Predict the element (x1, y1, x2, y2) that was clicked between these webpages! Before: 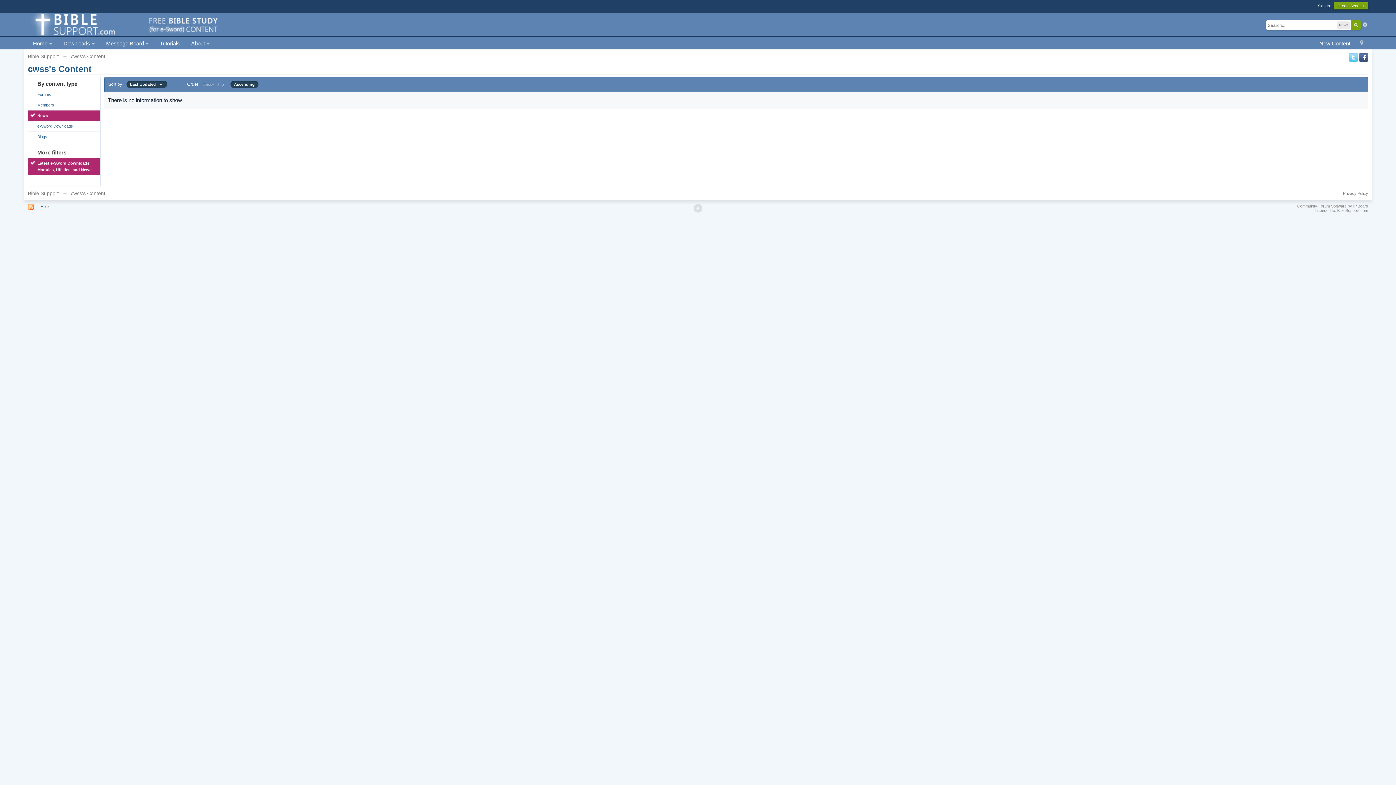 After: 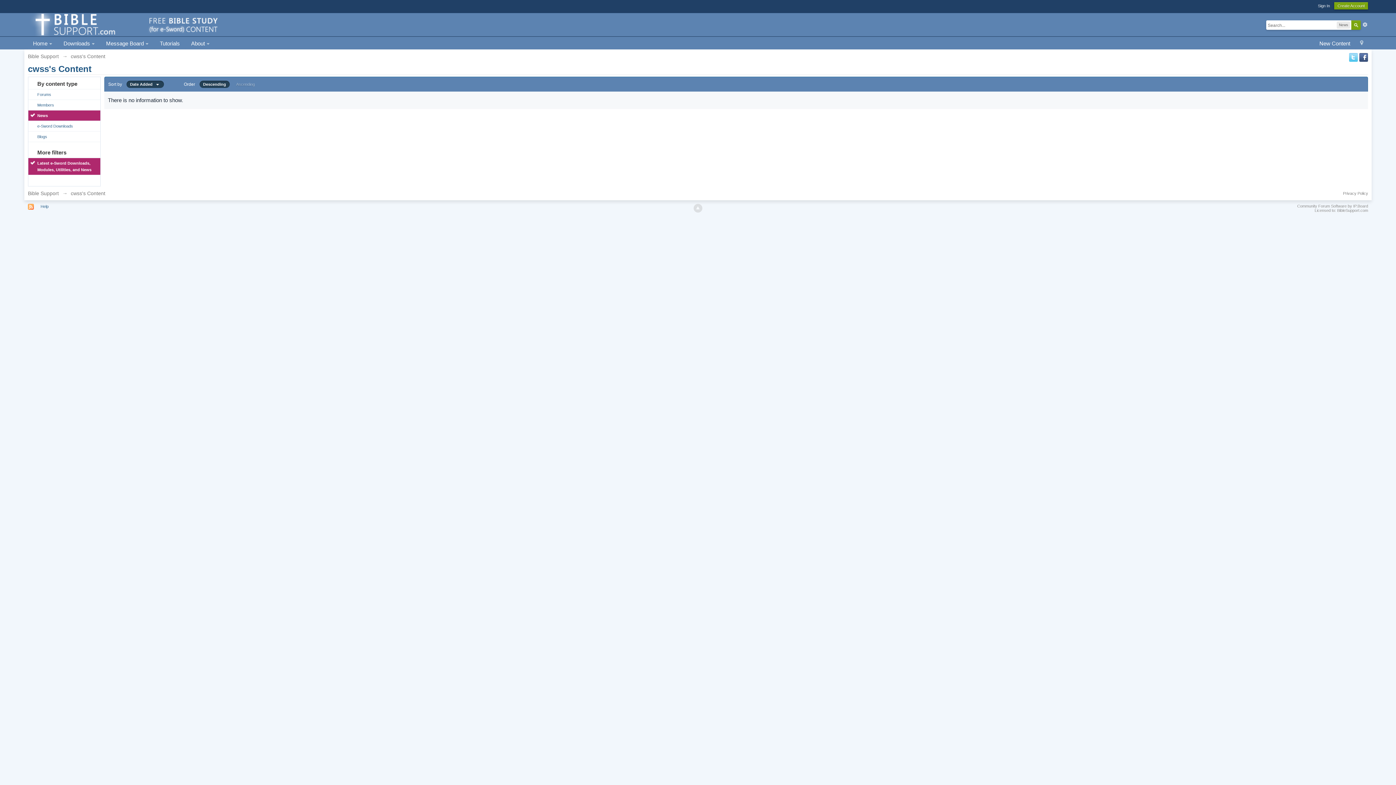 Action: bbox: (28, 158, 100, 174) label: Latest e-Sword Downloads, Modules, Utilities, and News